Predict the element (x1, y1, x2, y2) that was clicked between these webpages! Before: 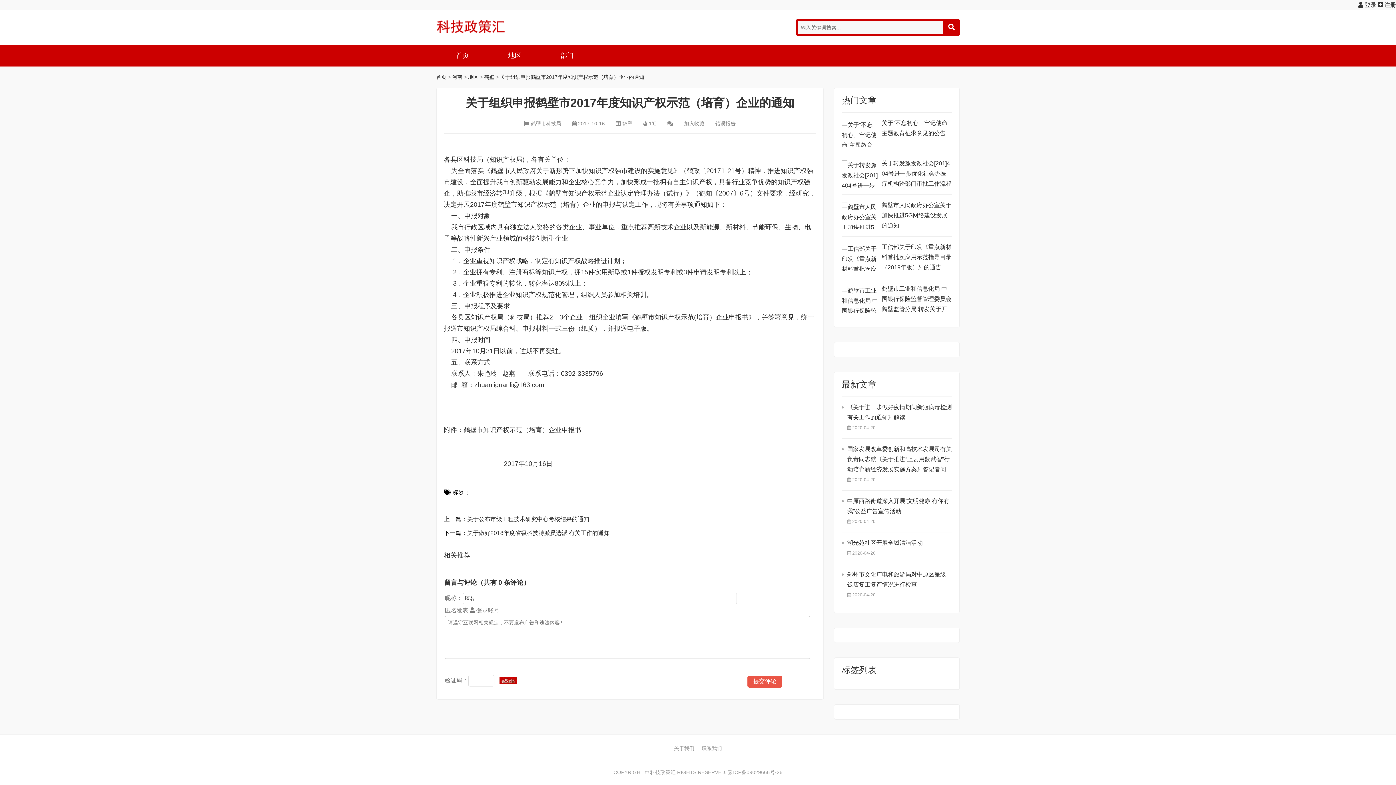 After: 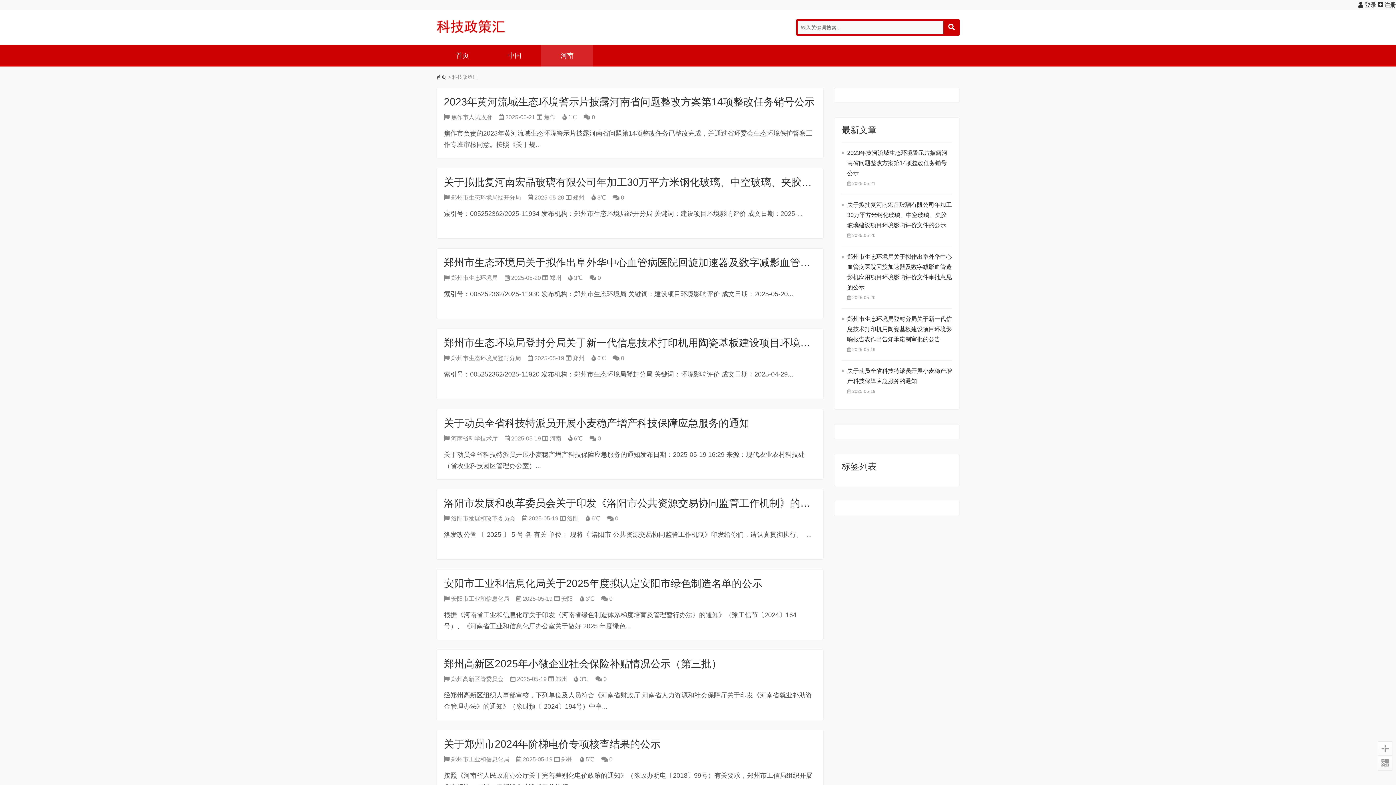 Action: bbox: (436, 44, 488, 66) label: 首页